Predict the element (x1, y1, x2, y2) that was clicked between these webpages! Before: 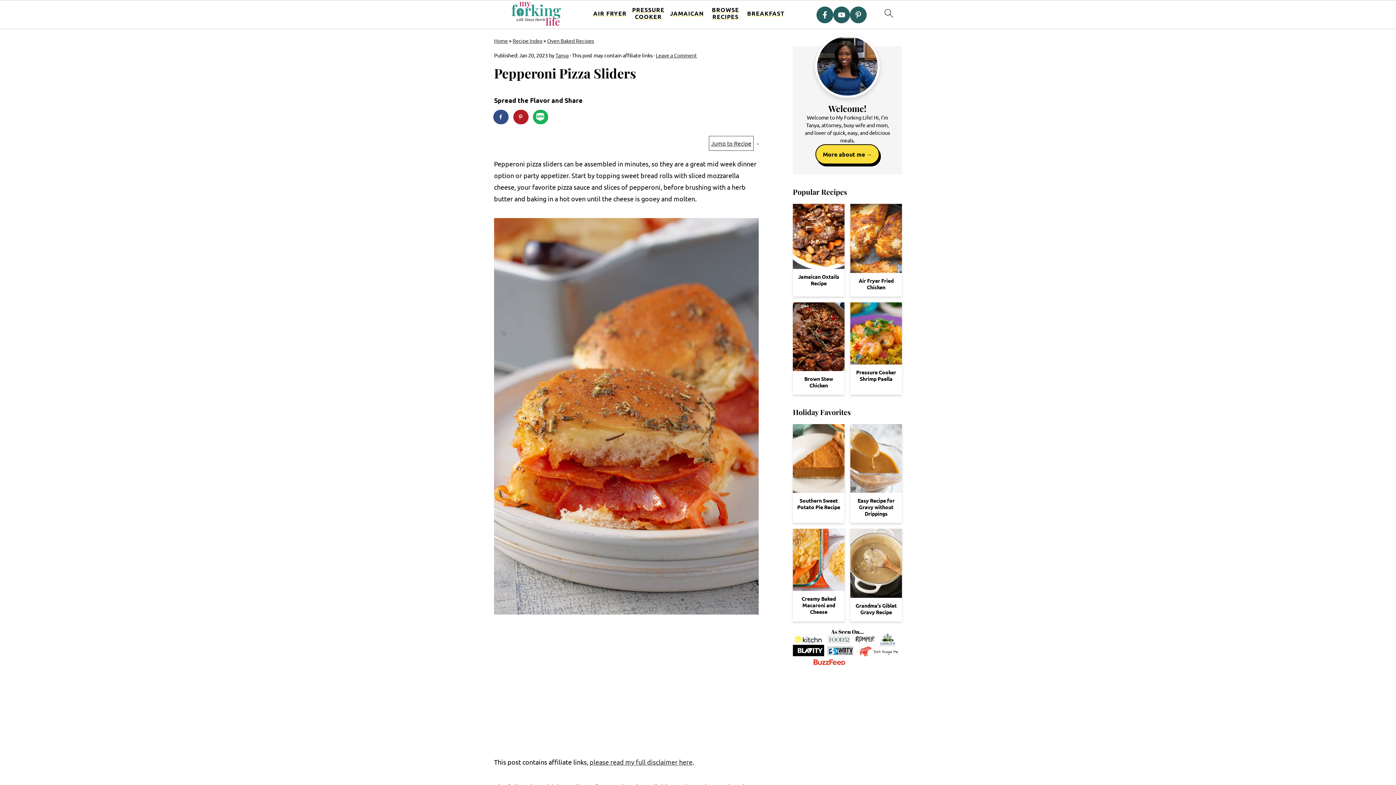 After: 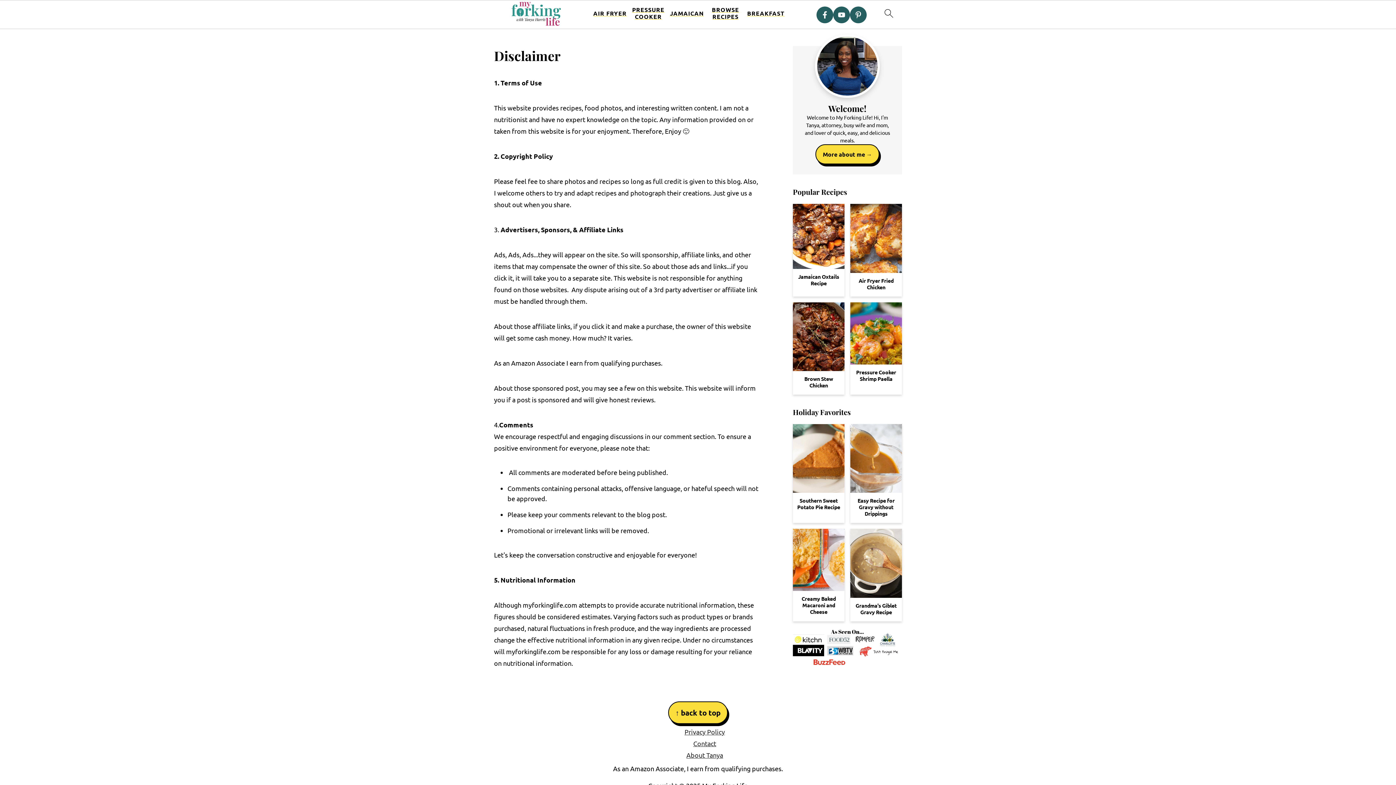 Action: label: disclaimer bbox: (647, 758, 677, 766)